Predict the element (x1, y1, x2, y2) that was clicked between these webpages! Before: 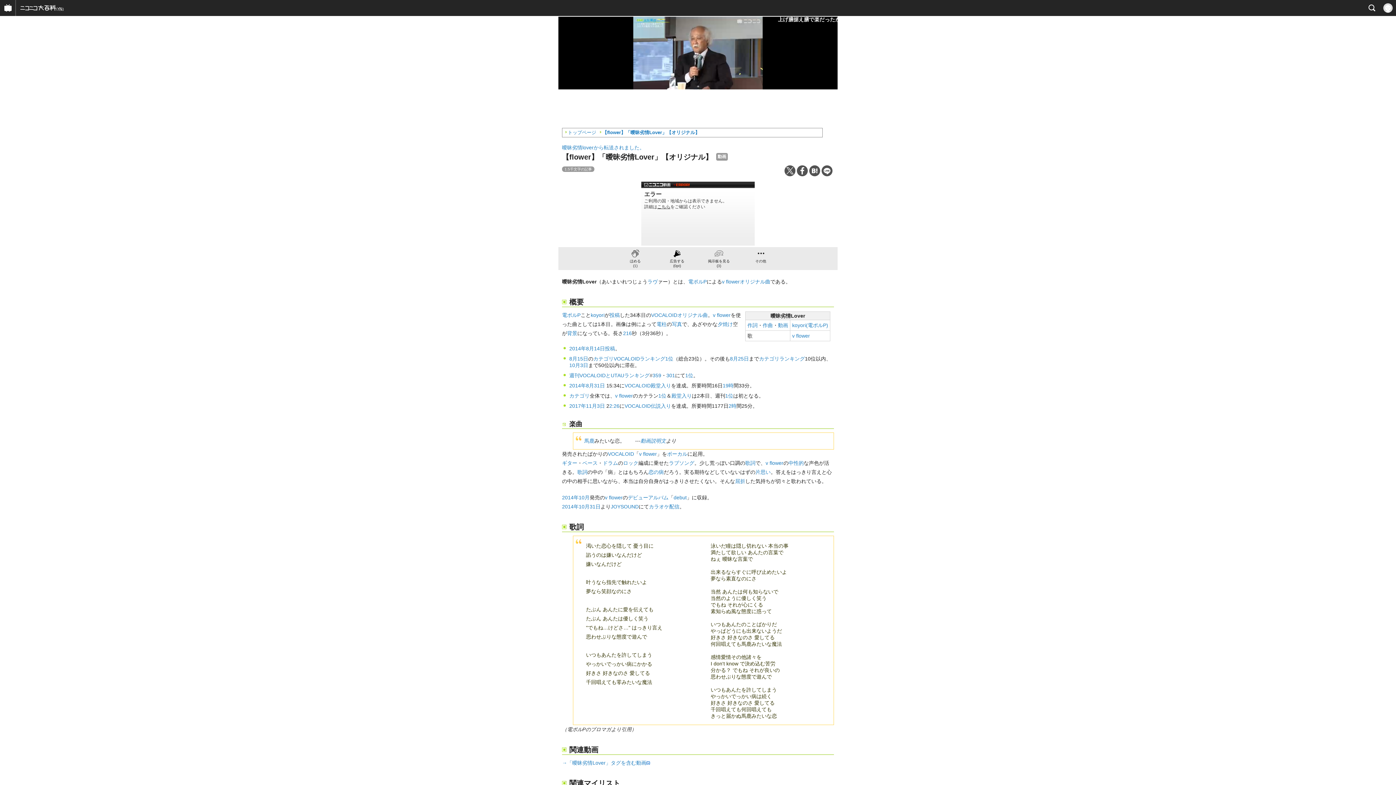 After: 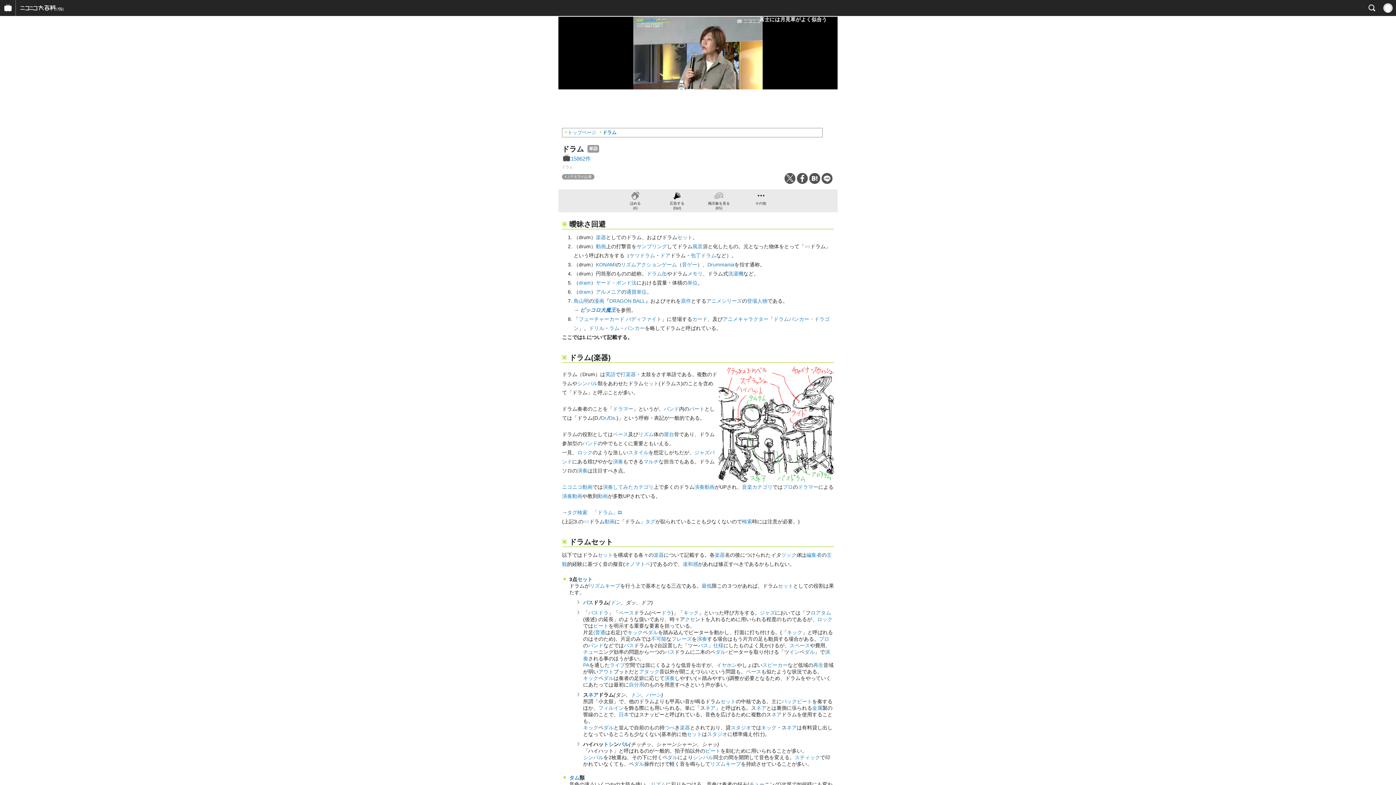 Action: bbox: (602, 460, 618, 466) label: ドラム